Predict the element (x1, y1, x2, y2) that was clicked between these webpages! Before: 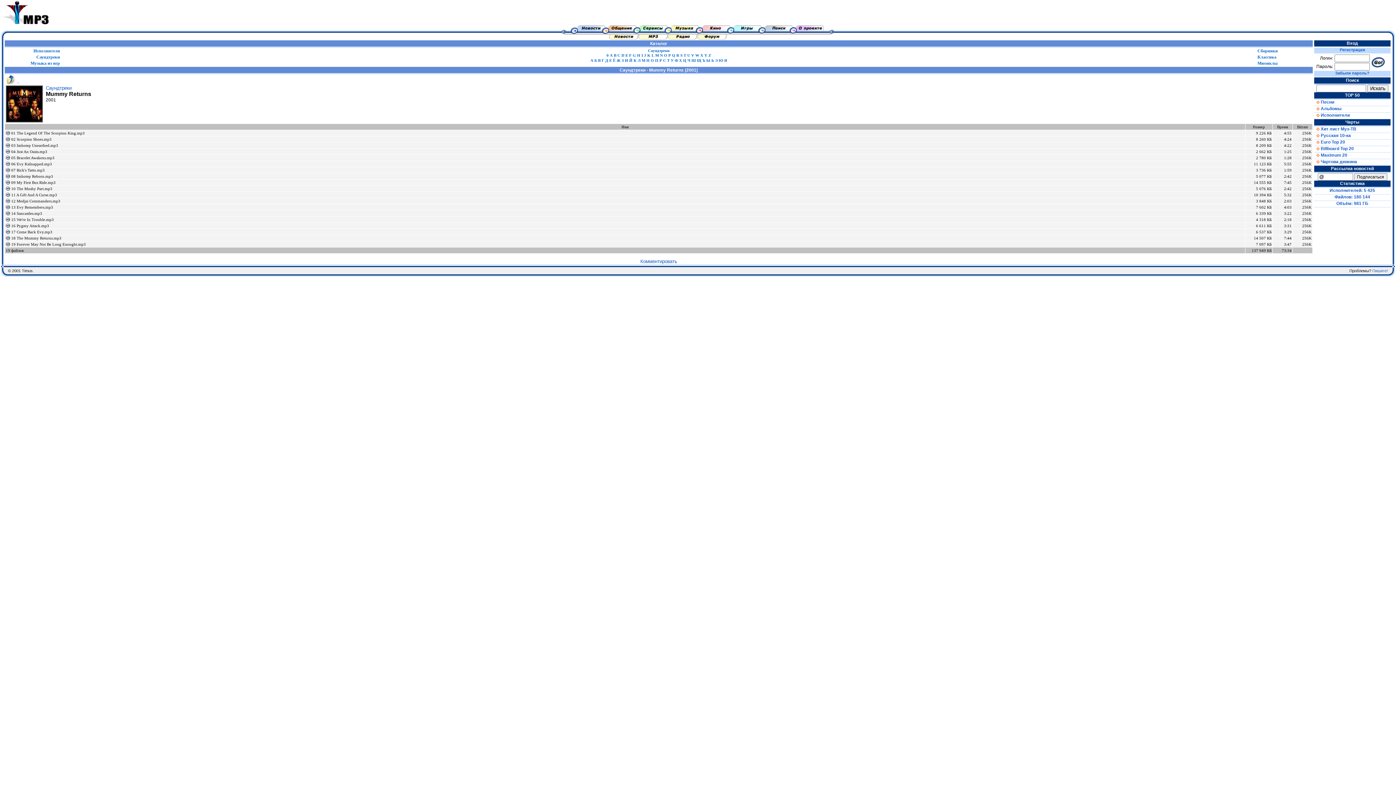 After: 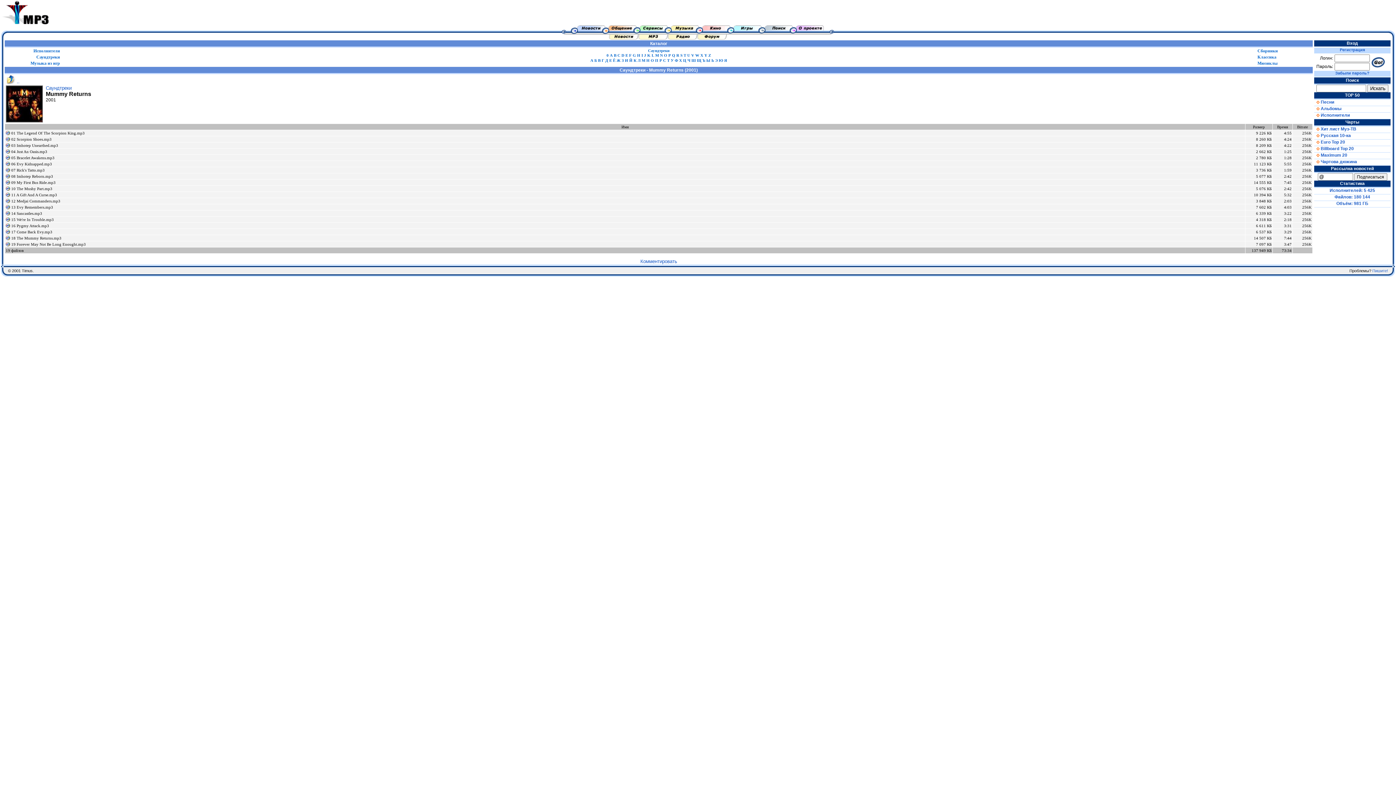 Action: bbox: (5, 236, 11, 240)